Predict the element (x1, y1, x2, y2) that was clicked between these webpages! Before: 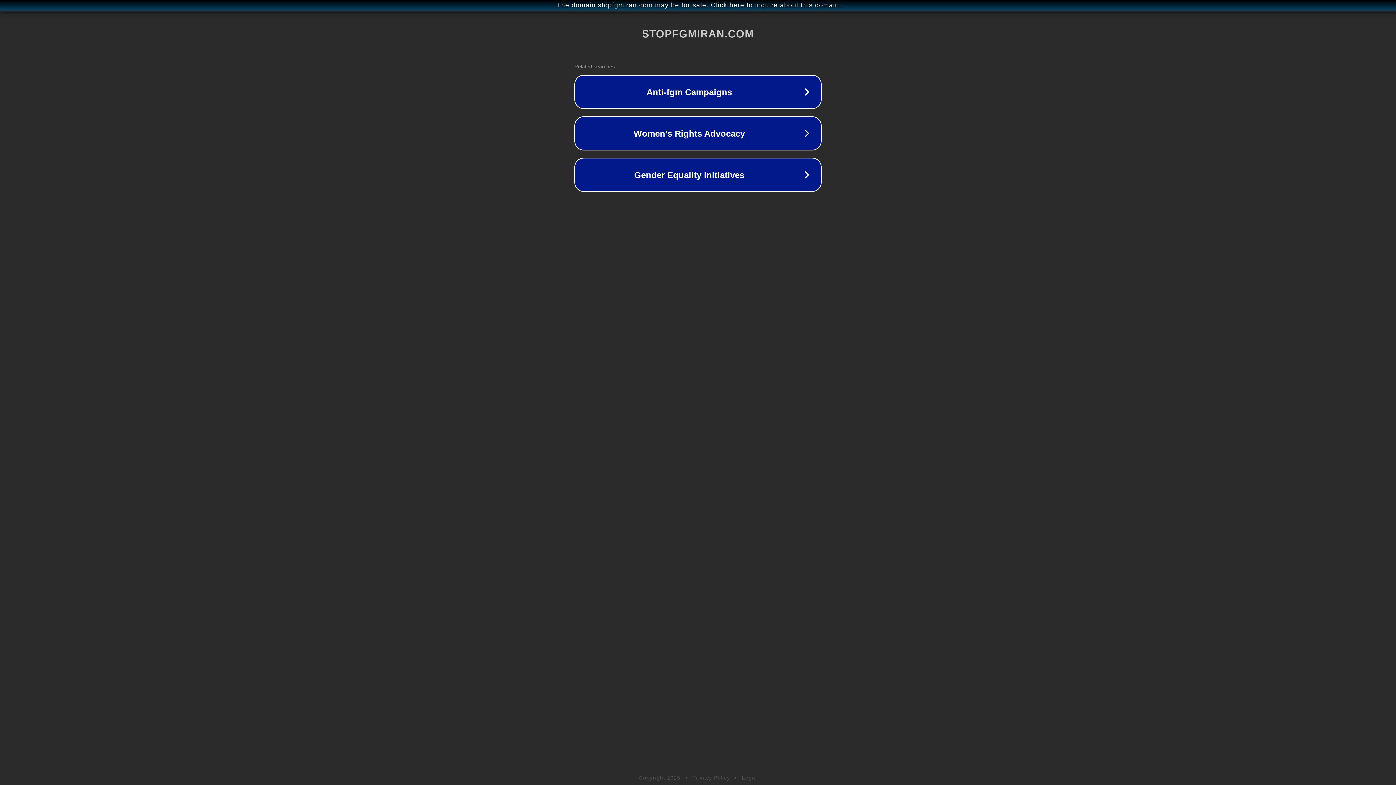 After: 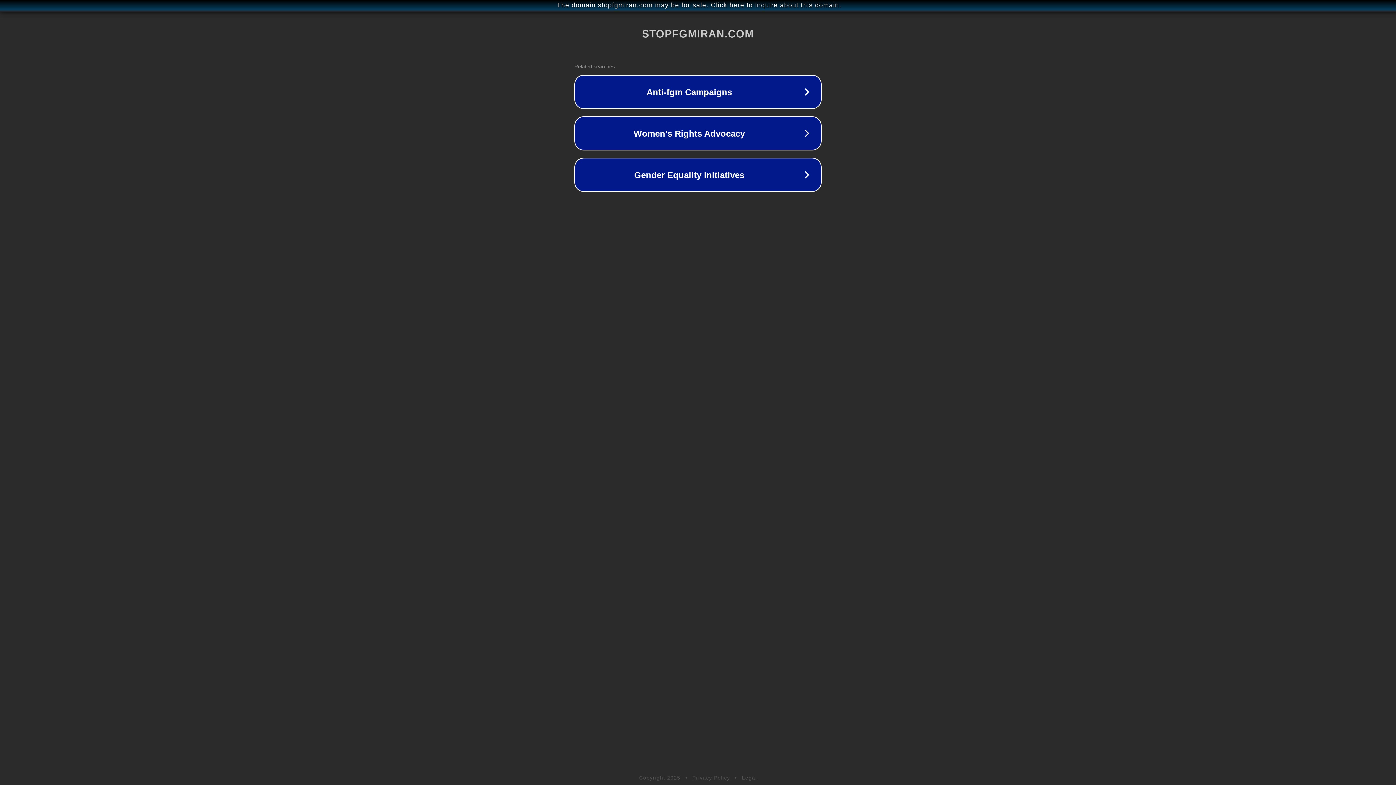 Action: bbox: (692, 775, 730, 781) label: Privacy Policy